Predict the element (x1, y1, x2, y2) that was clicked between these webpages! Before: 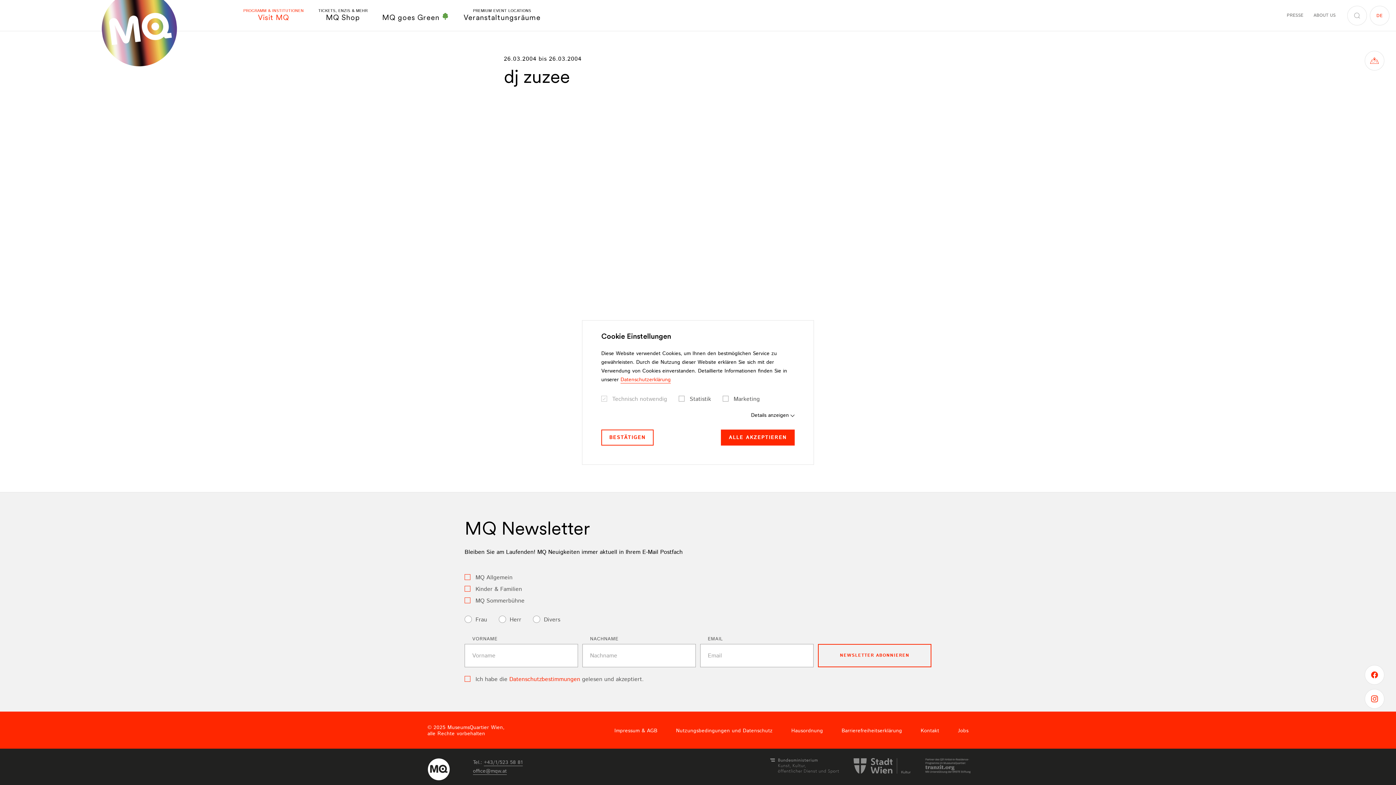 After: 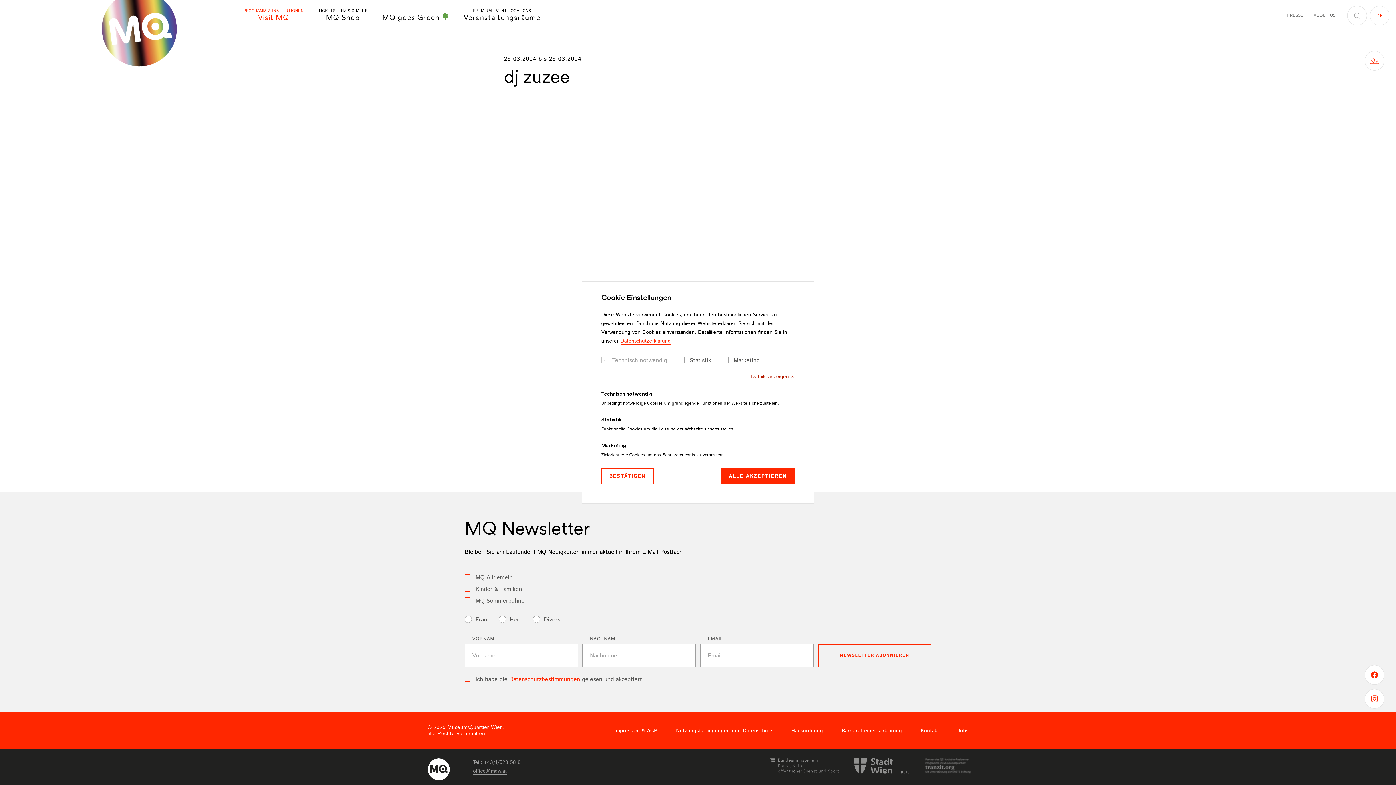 Action: bbox: (751, 412, 794, 419) label: Details anzeigen